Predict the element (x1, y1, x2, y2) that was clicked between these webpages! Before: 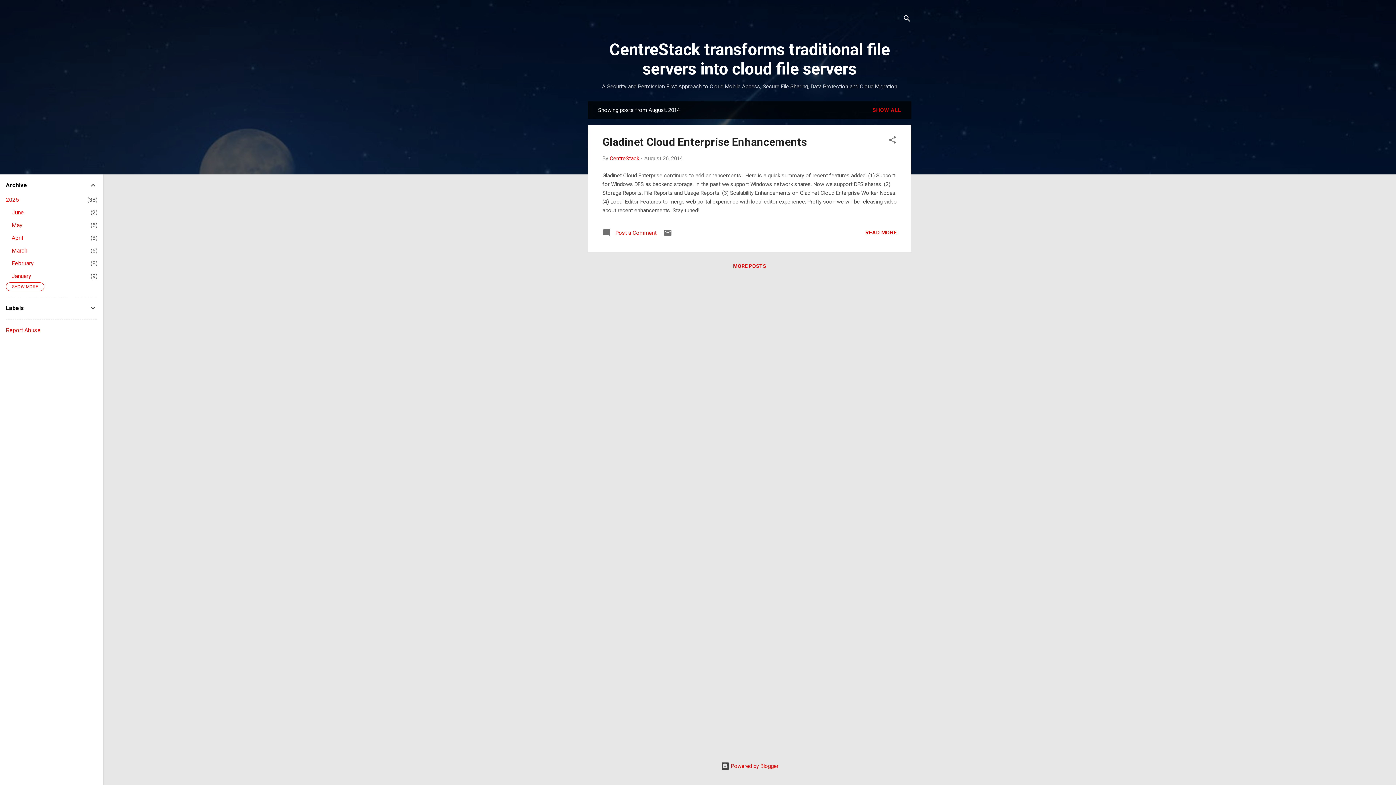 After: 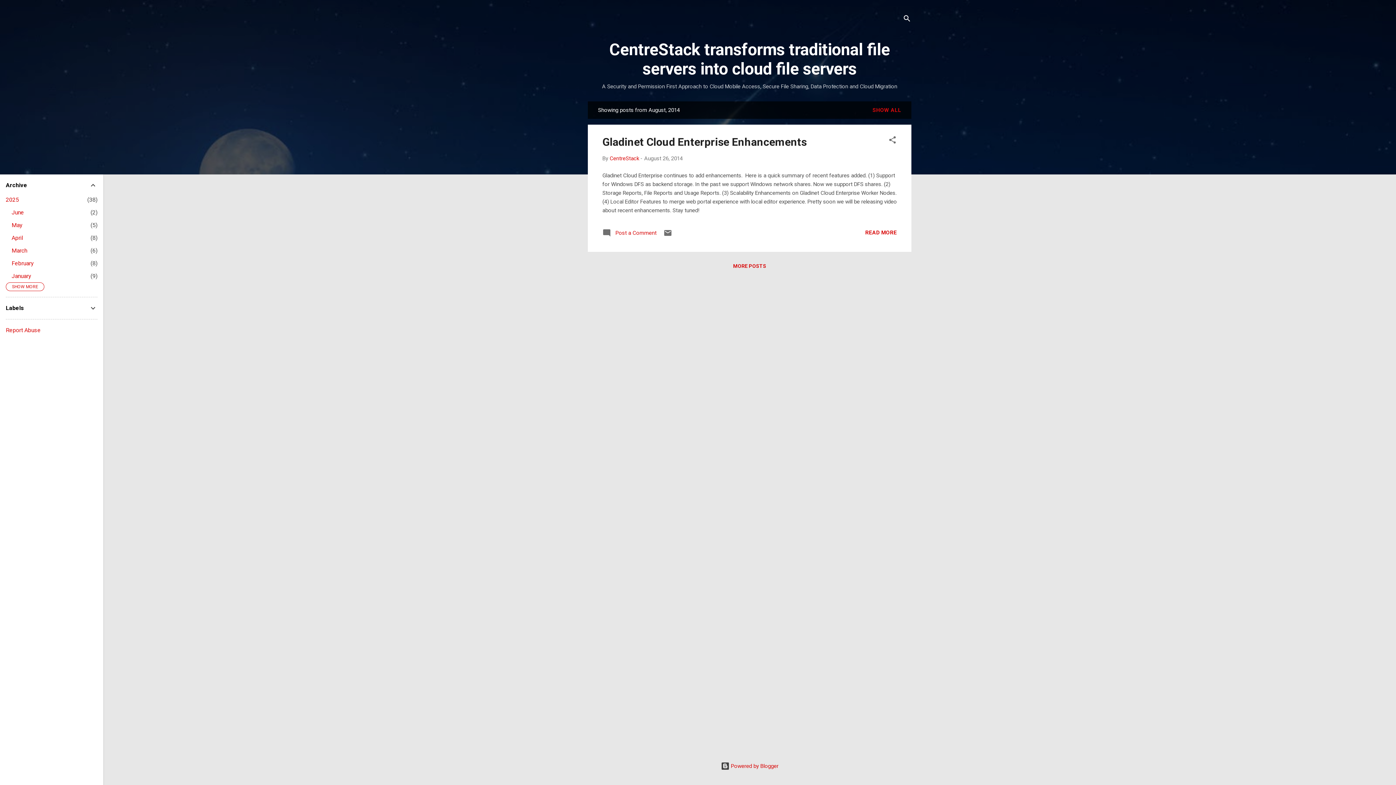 Action: label: Report Abuse bbox: (5, 326, 40, 333)